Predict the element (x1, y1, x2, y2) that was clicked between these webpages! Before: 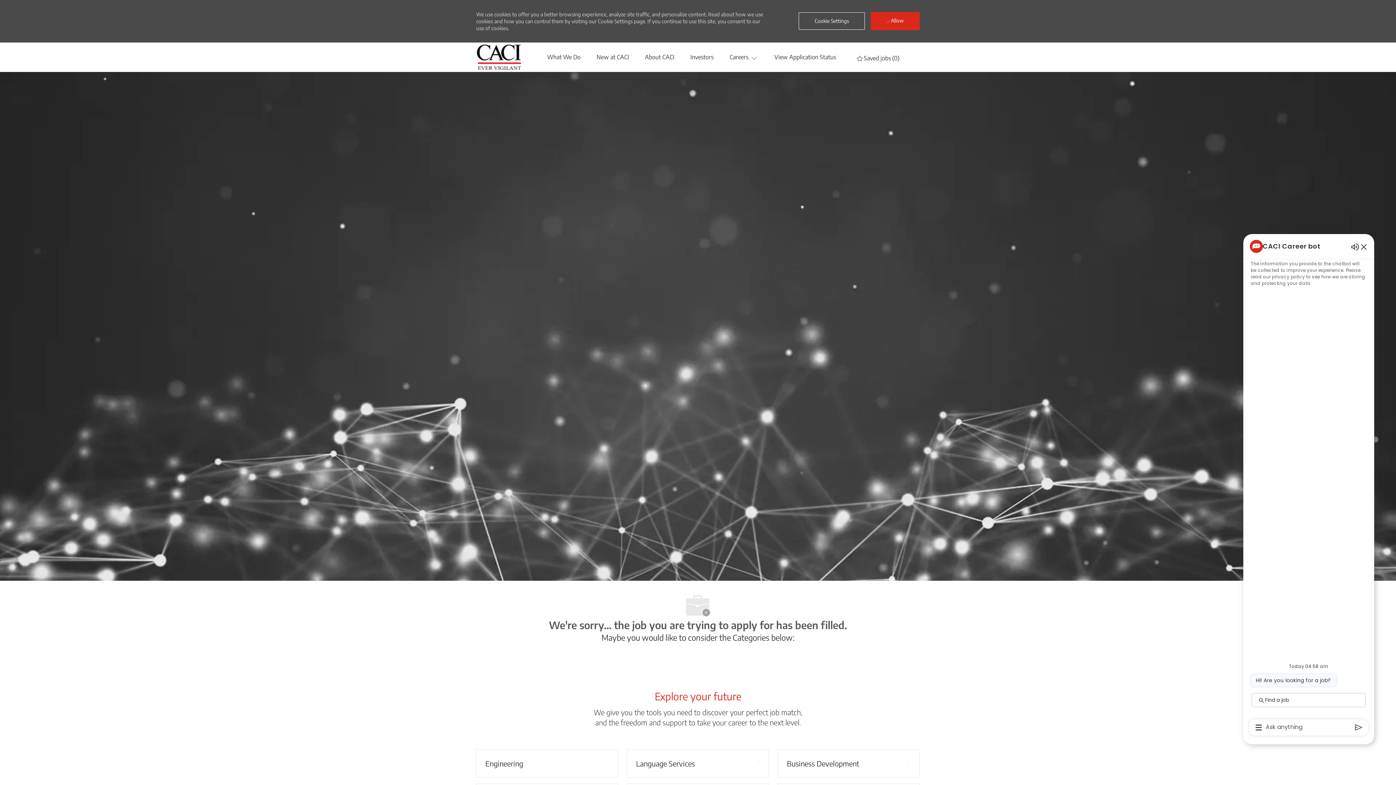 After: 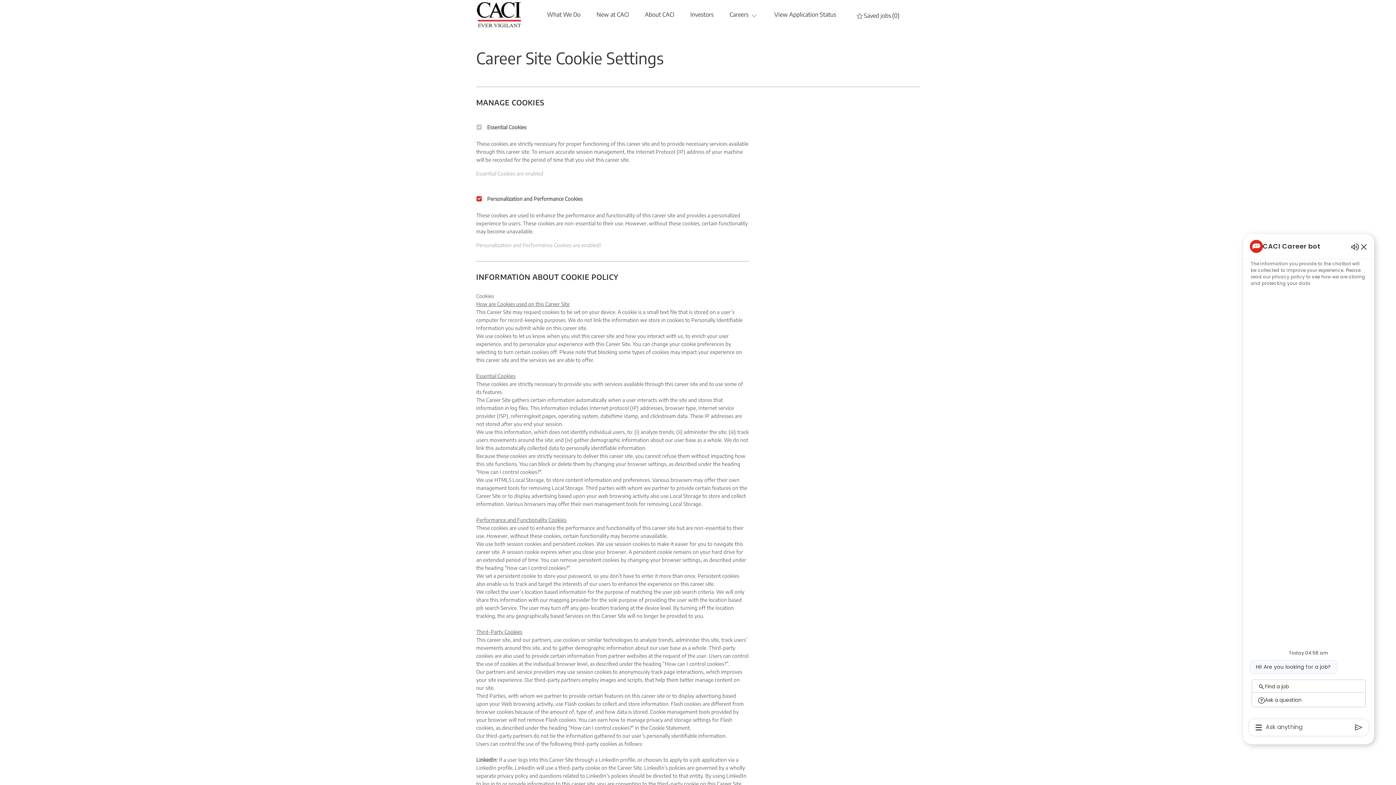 Action: label: Click here to change your Cookie Settings bbox: (798, 12, 865, 29)